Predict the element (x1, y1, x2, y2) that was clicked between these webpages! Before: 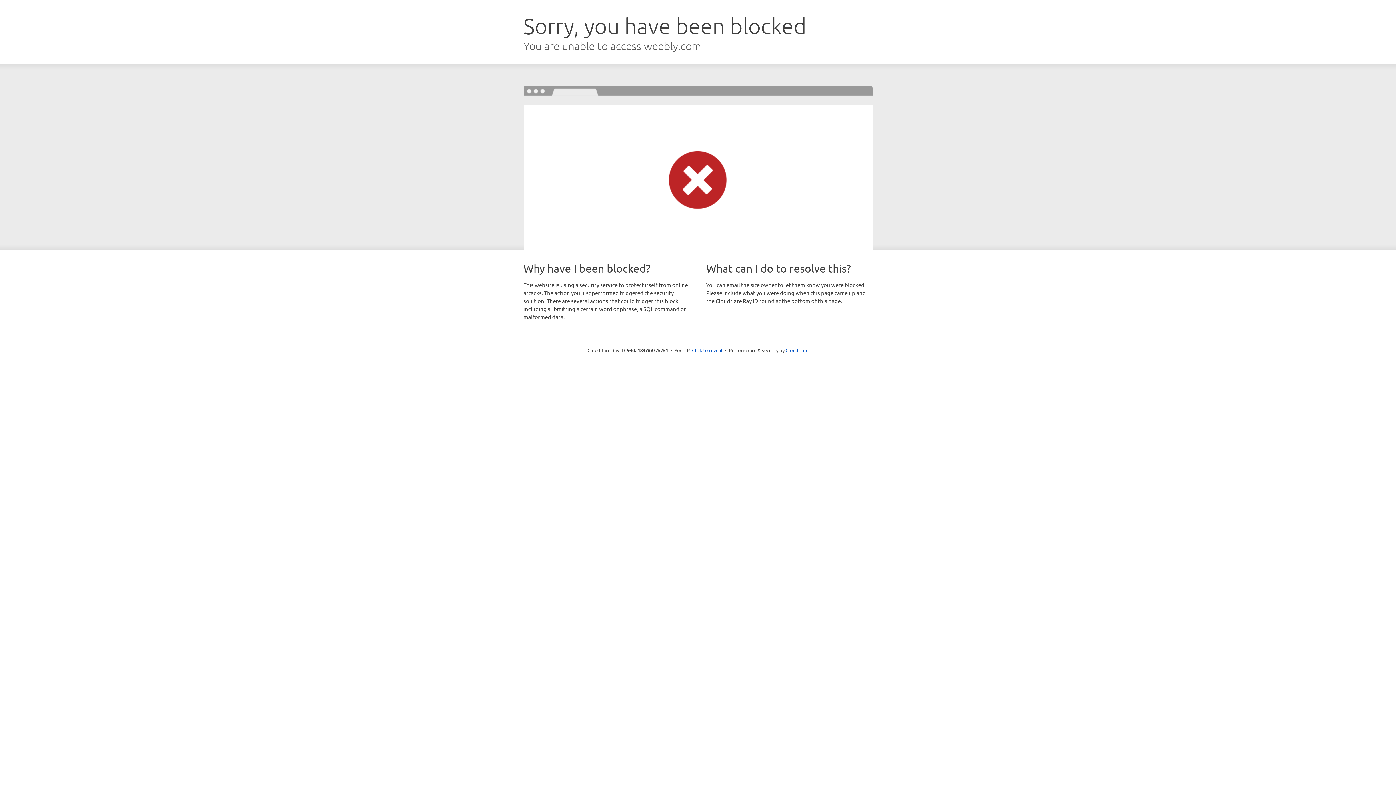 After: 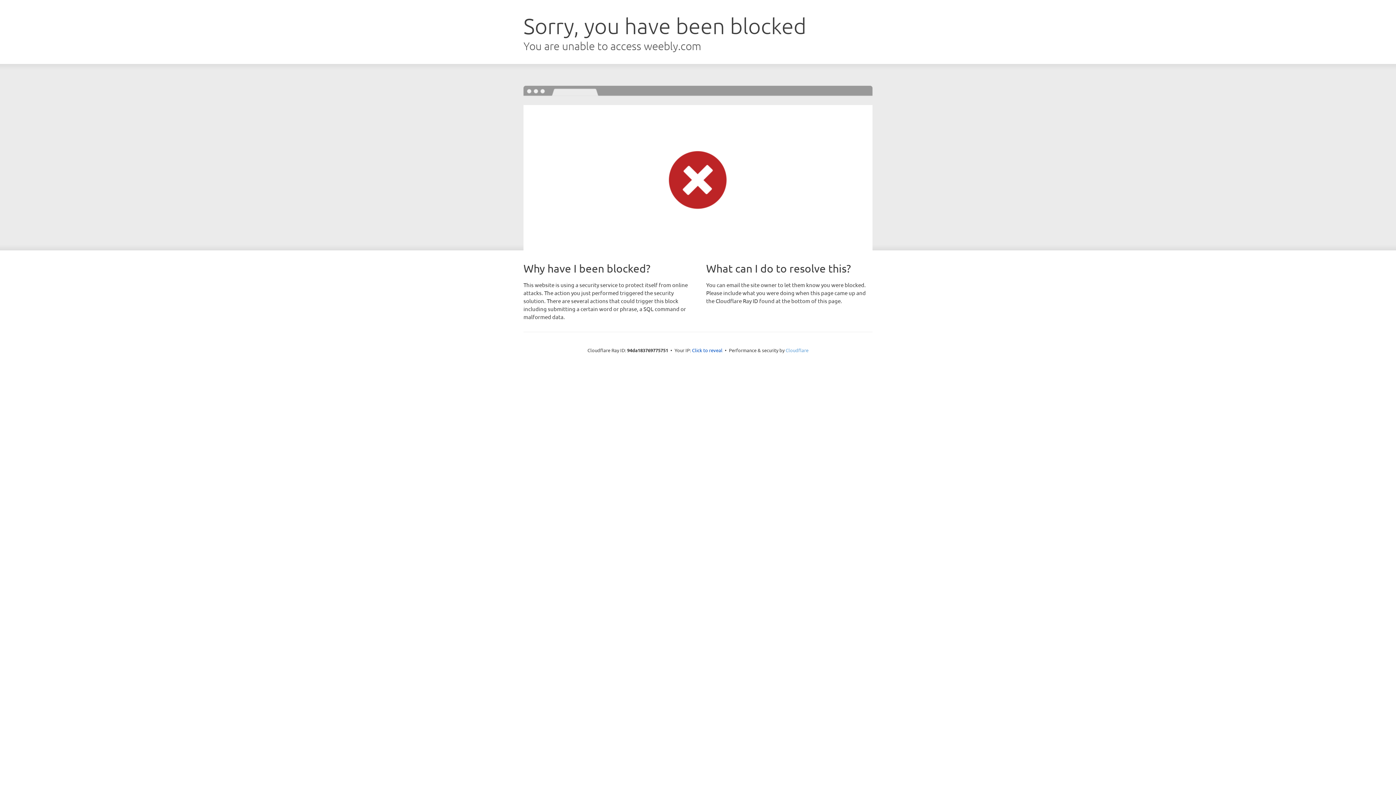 Action: bbox: (785, 347, 808, 353) label: Cloudflare